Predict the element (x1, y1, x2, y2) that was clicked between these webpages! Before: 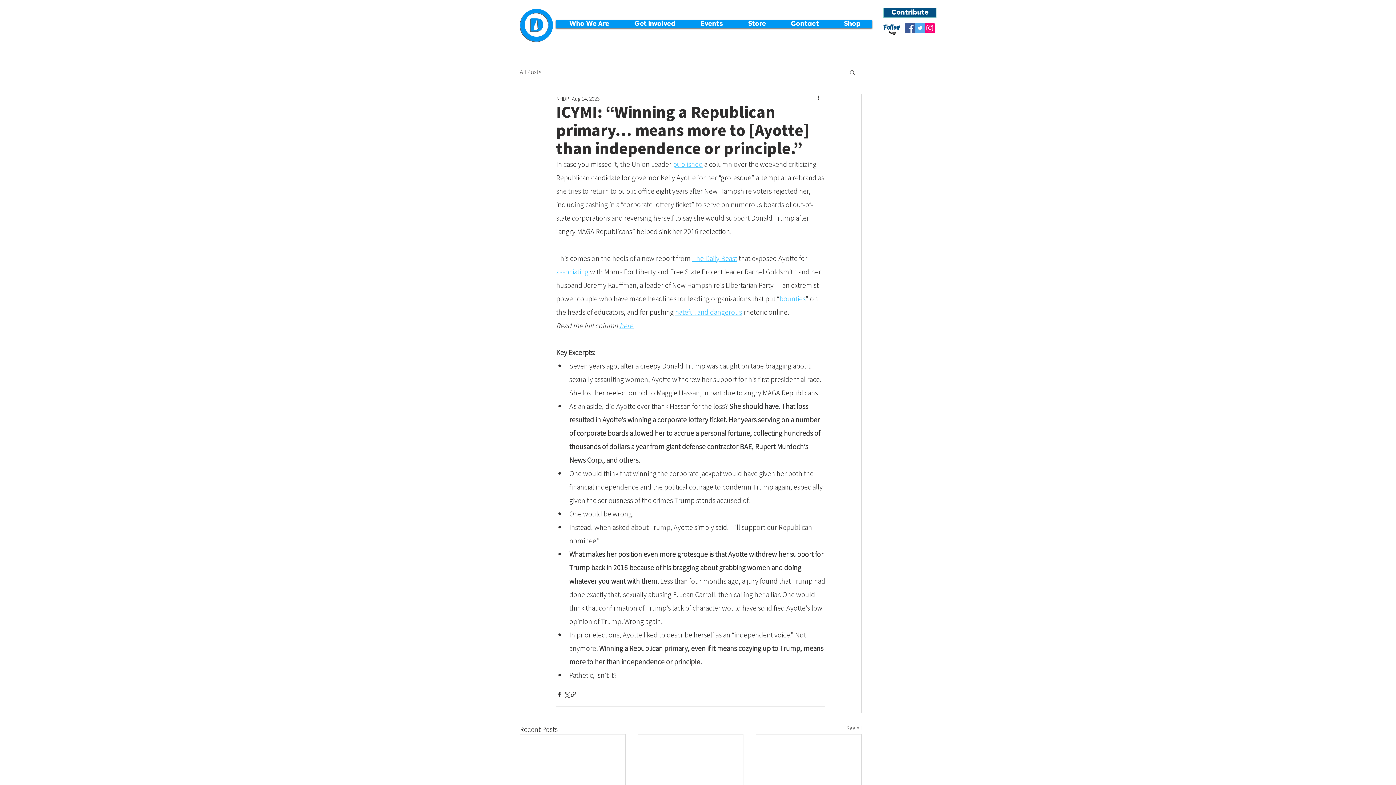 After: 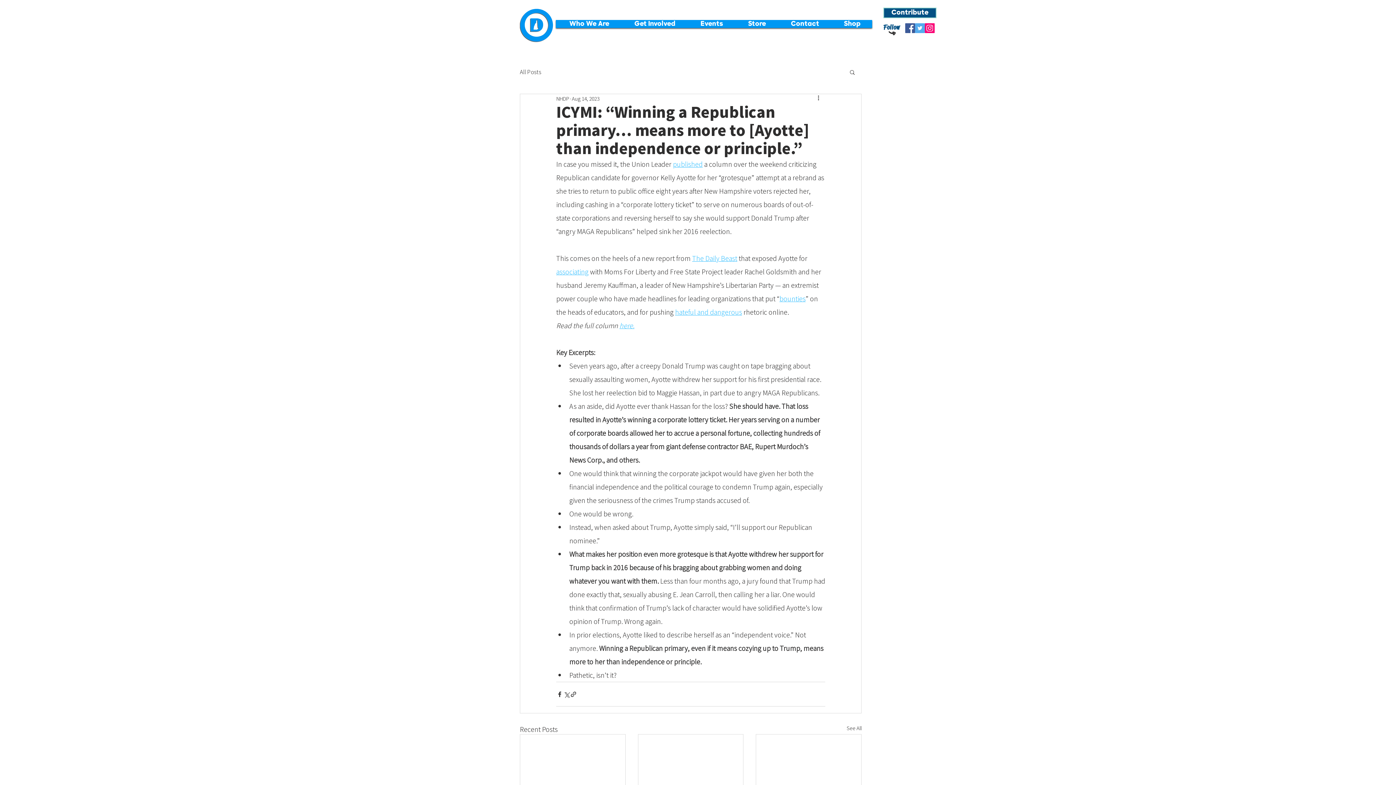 Action: bbox: (675, 307, 742, 317) label: hateful and dangerous